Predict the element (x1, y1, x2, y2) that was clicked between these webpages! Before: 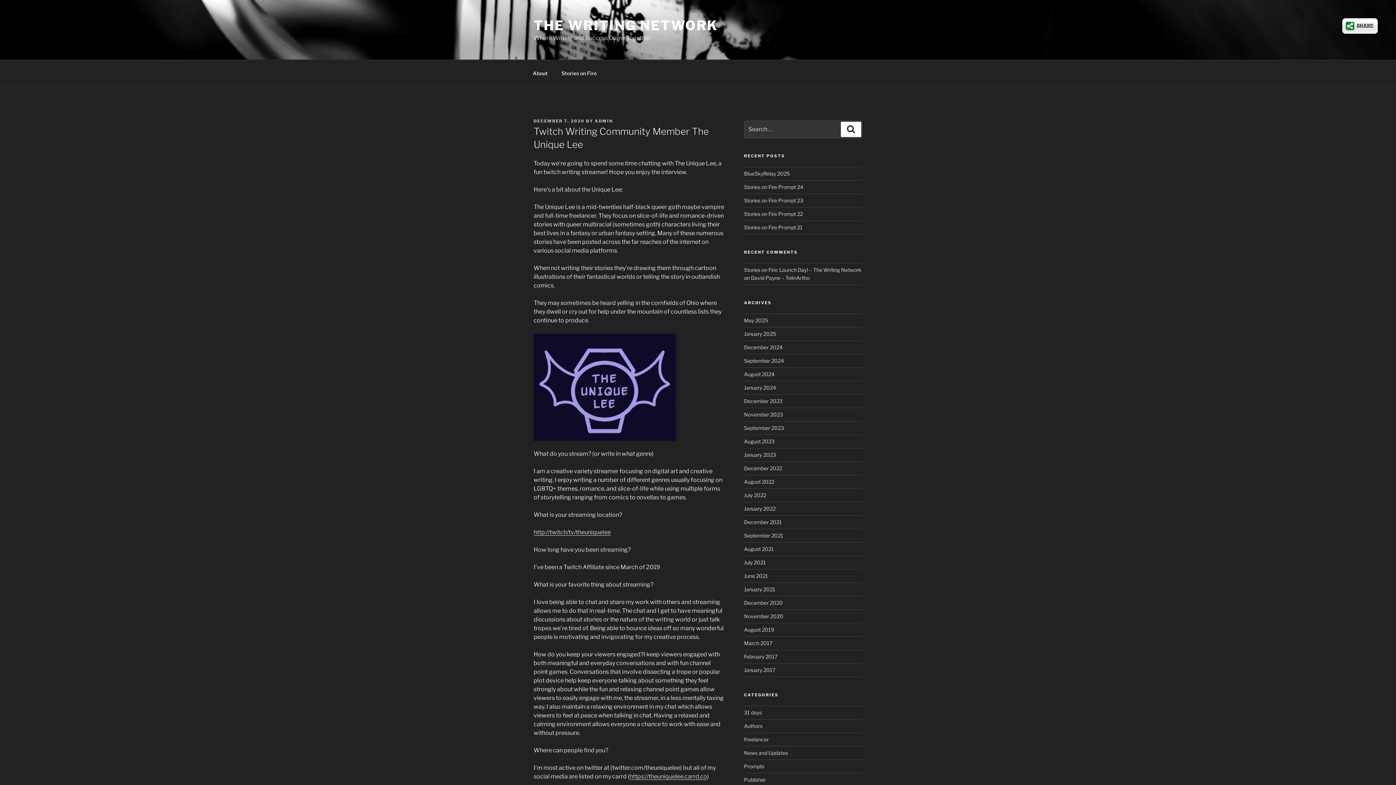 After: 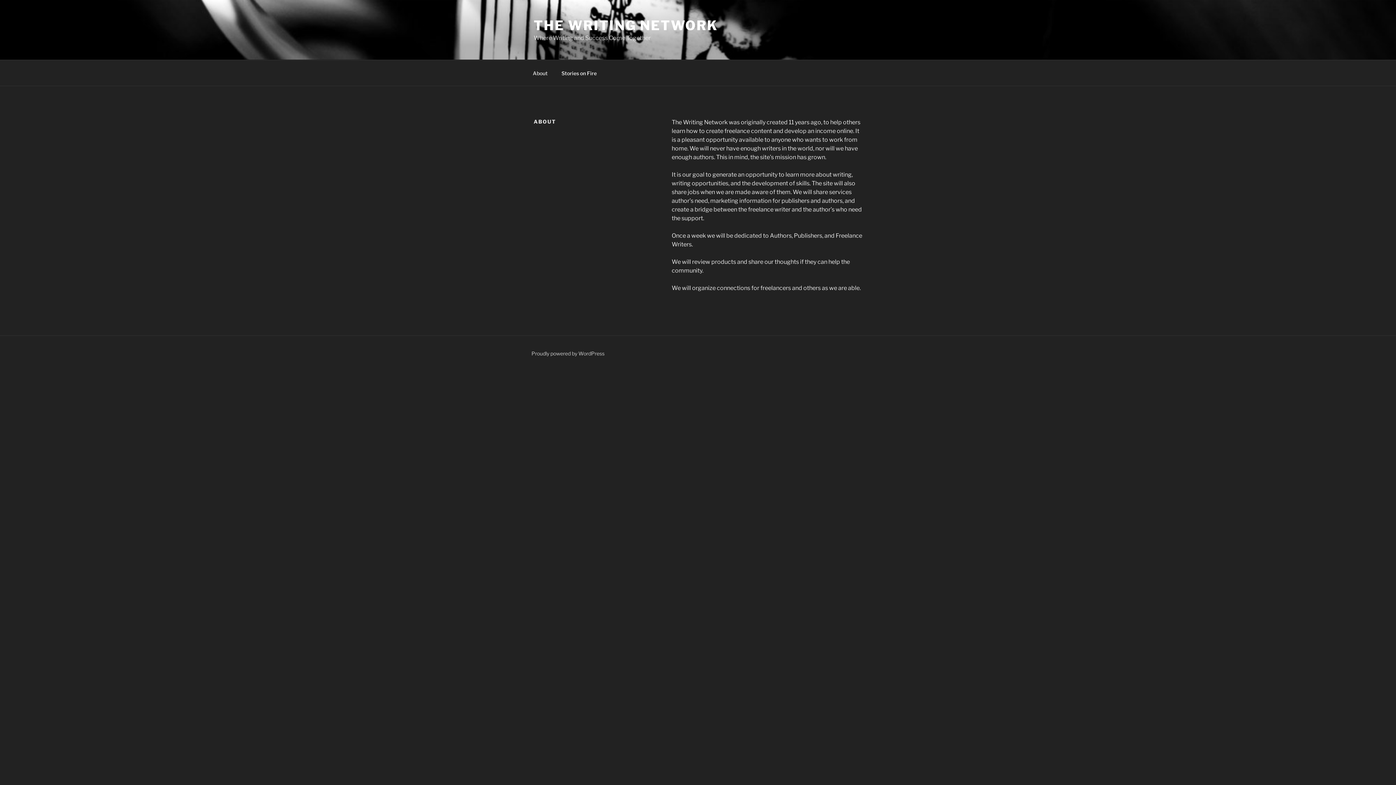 Action: bbox: (526, 64, 554, 82) label: About